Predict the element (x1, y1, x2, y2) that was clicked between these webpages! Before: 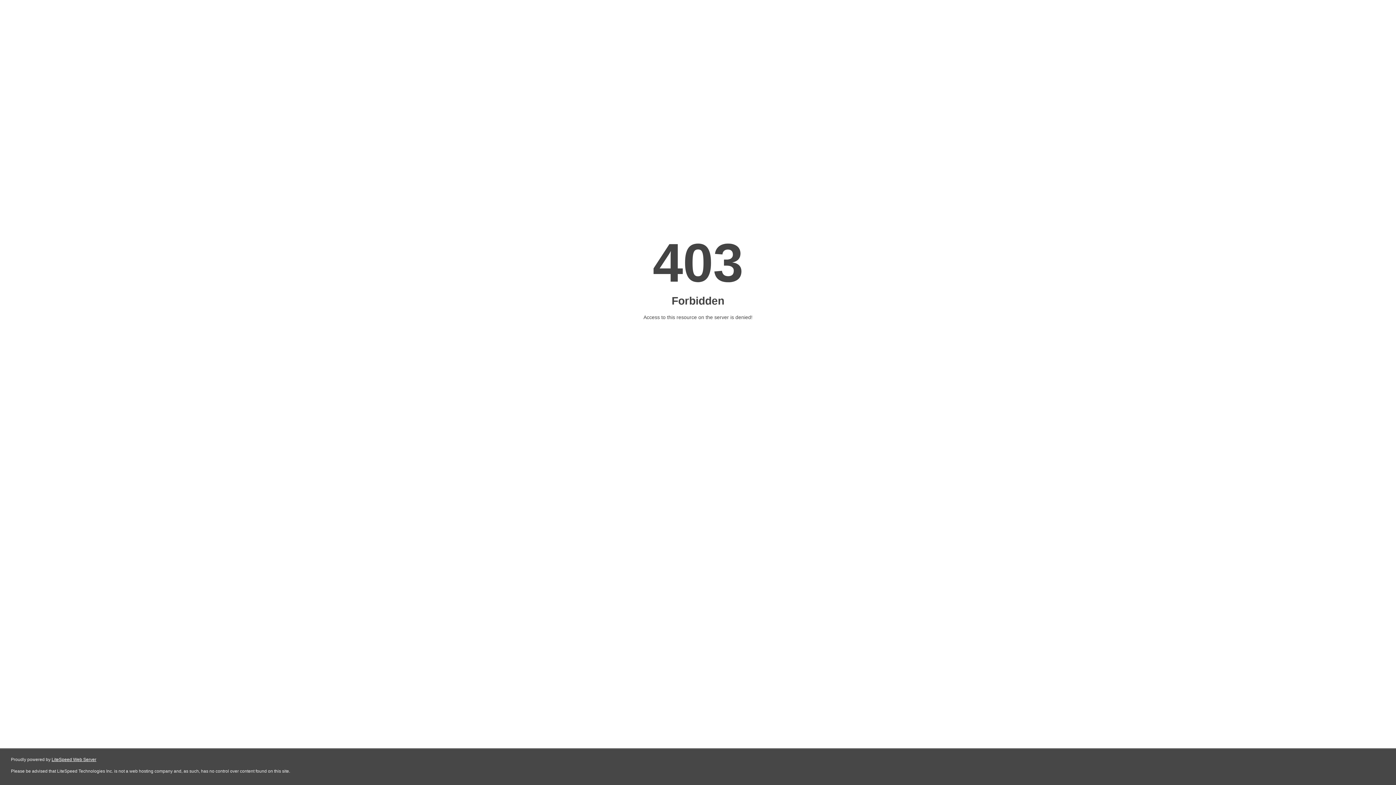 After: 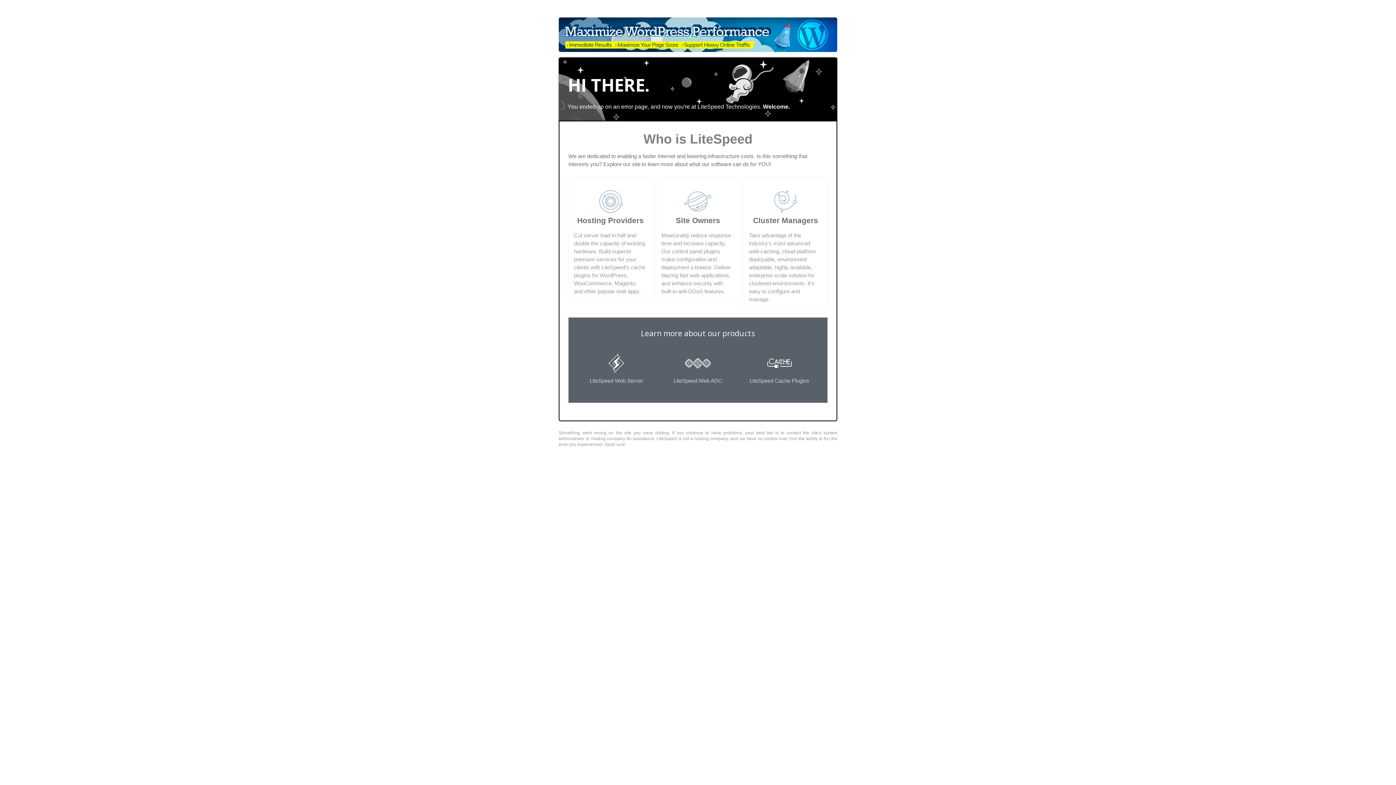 Action: label: LiteSpeed Web Server bbox: (51, 757, 96, 762)